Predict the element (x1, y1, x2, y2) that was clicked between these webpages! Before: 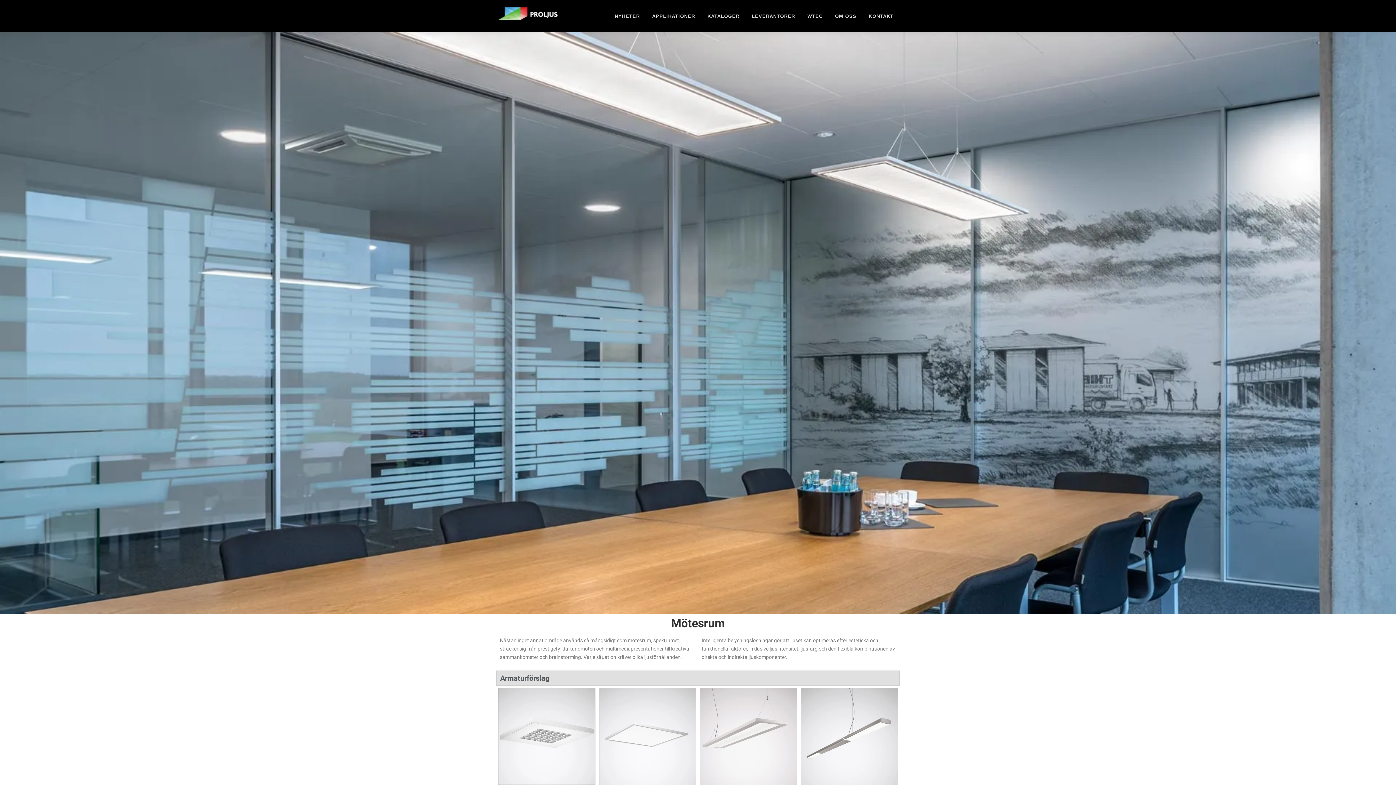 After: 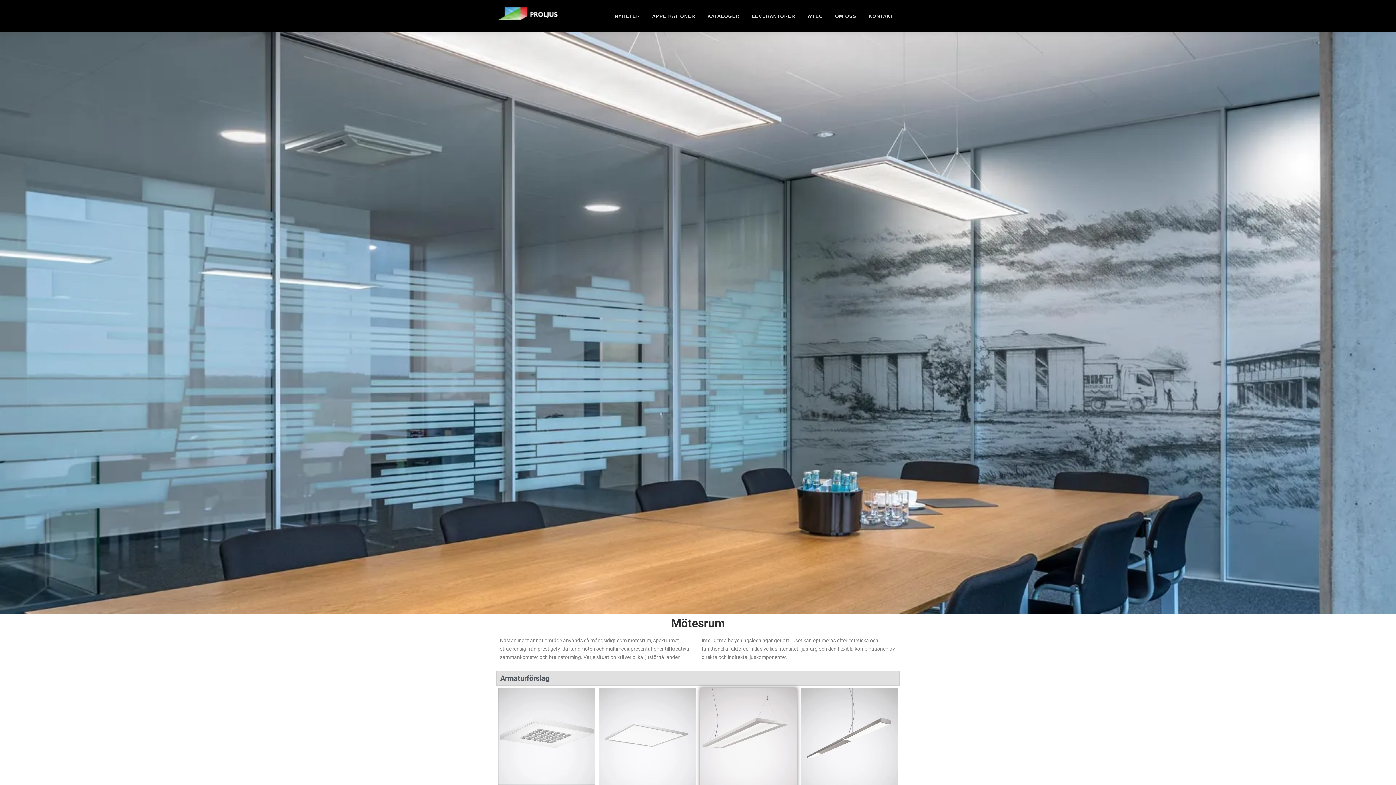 Action: bbox: (700, 688, 796, 784)